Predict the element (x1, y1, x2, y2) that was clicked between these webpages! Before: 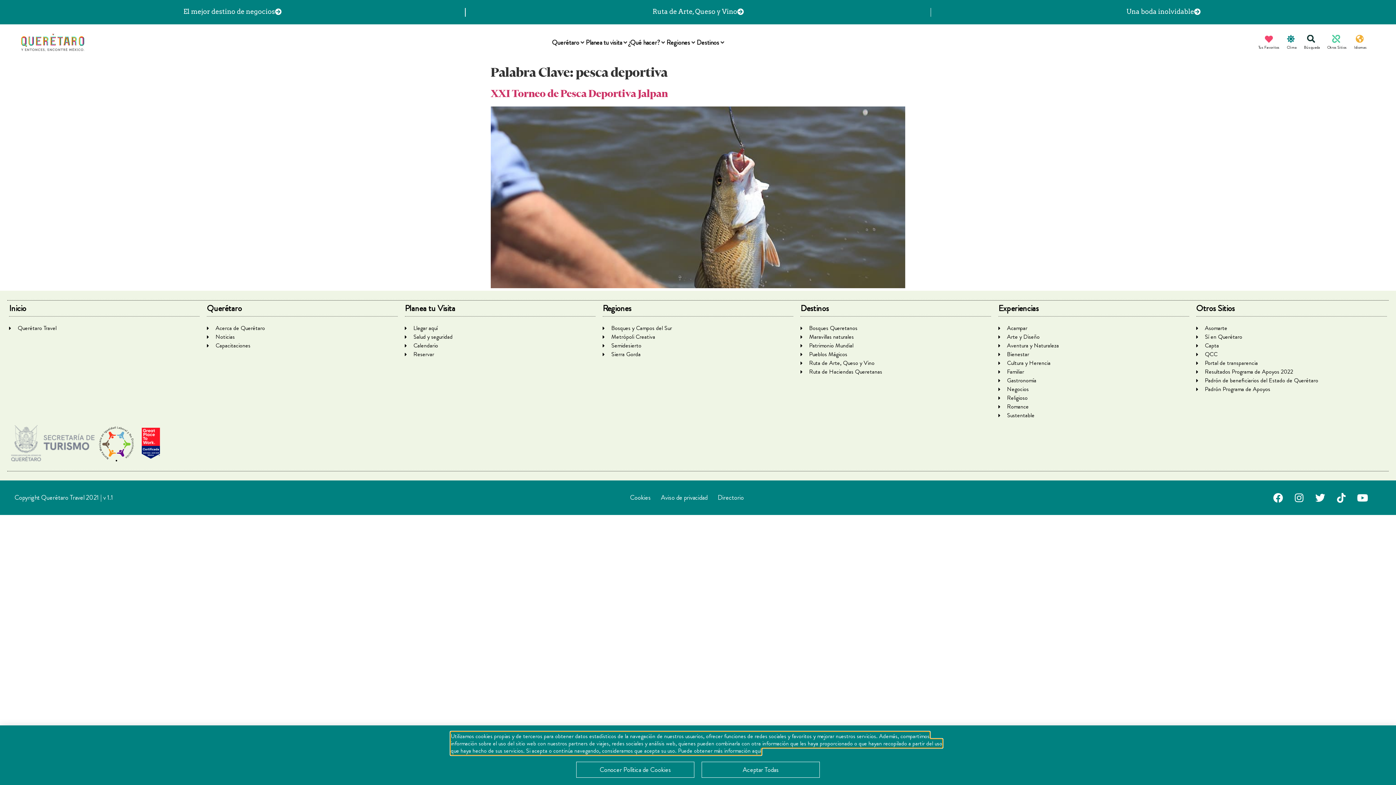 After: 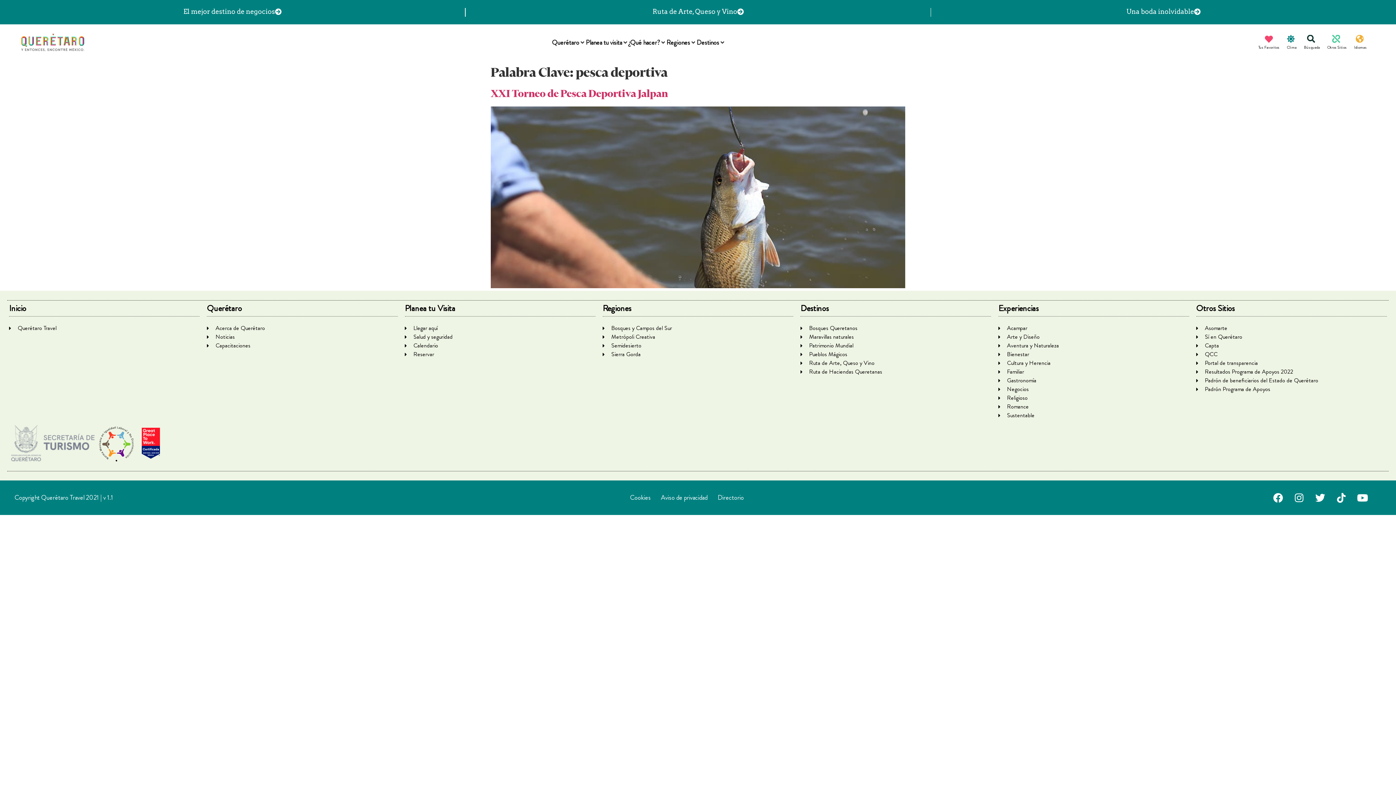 Action: bbox: (701, 762, 820, 778) label: Aceptar Todas